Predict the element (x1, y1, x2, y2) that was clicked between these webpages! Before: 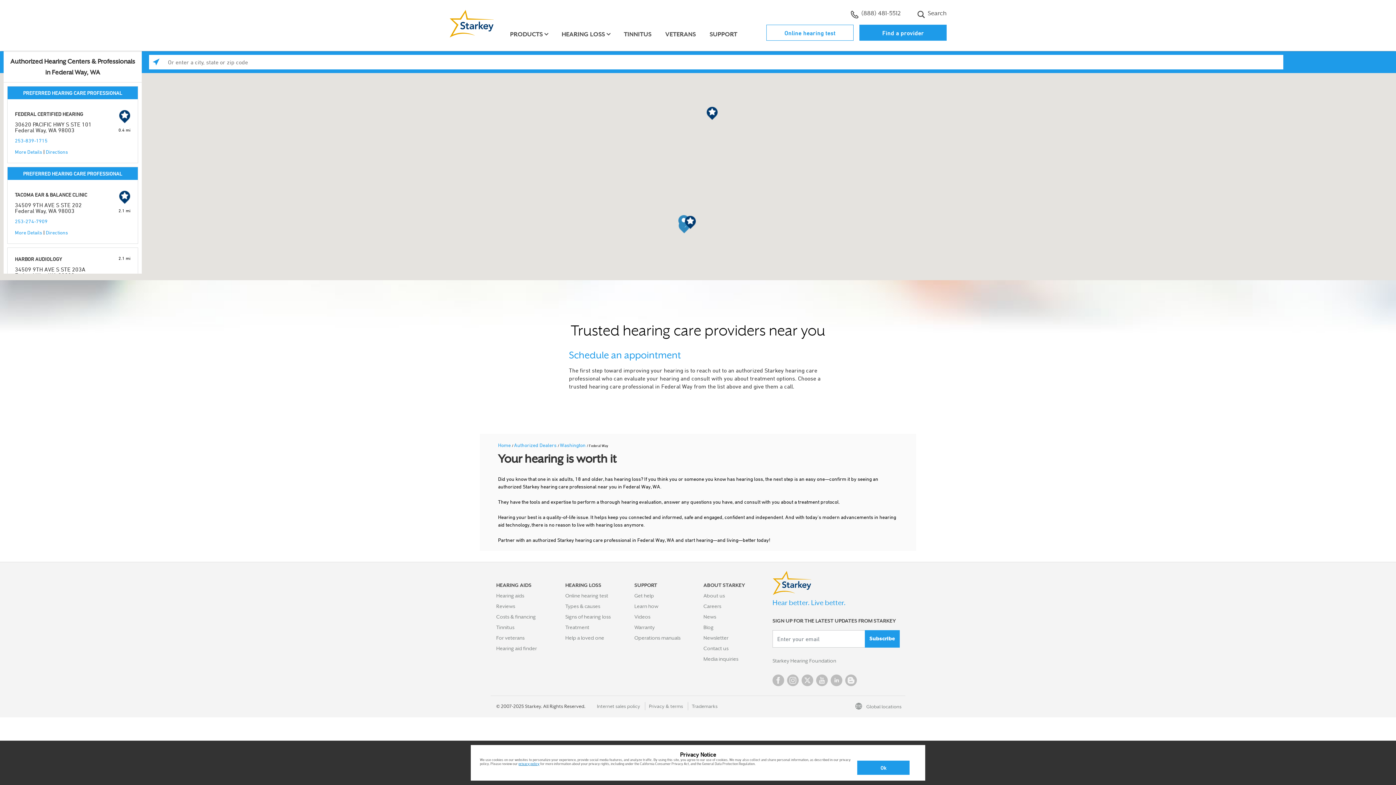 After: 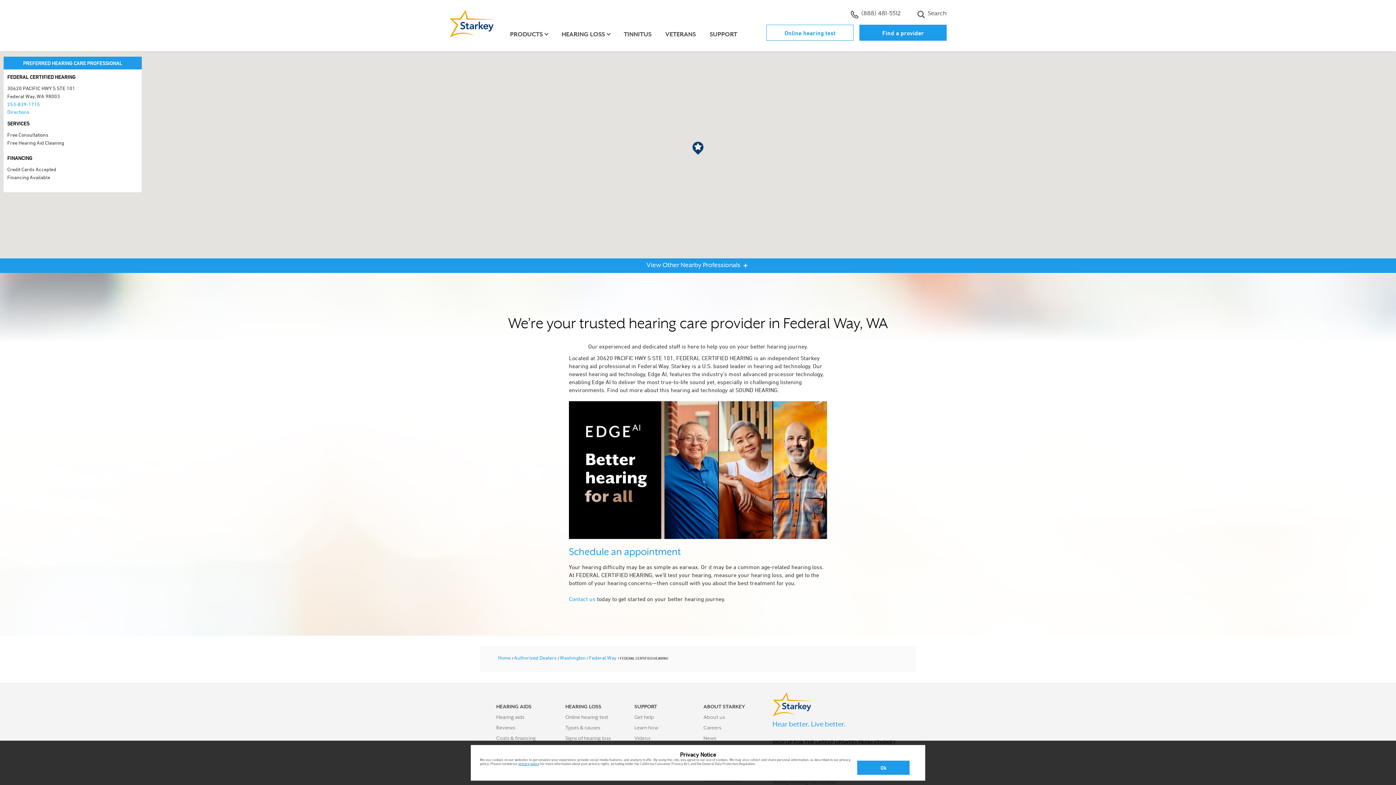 Action: label: FEDERAL CERTIFIED HEARING bbox: (14, 110, 83, 117)